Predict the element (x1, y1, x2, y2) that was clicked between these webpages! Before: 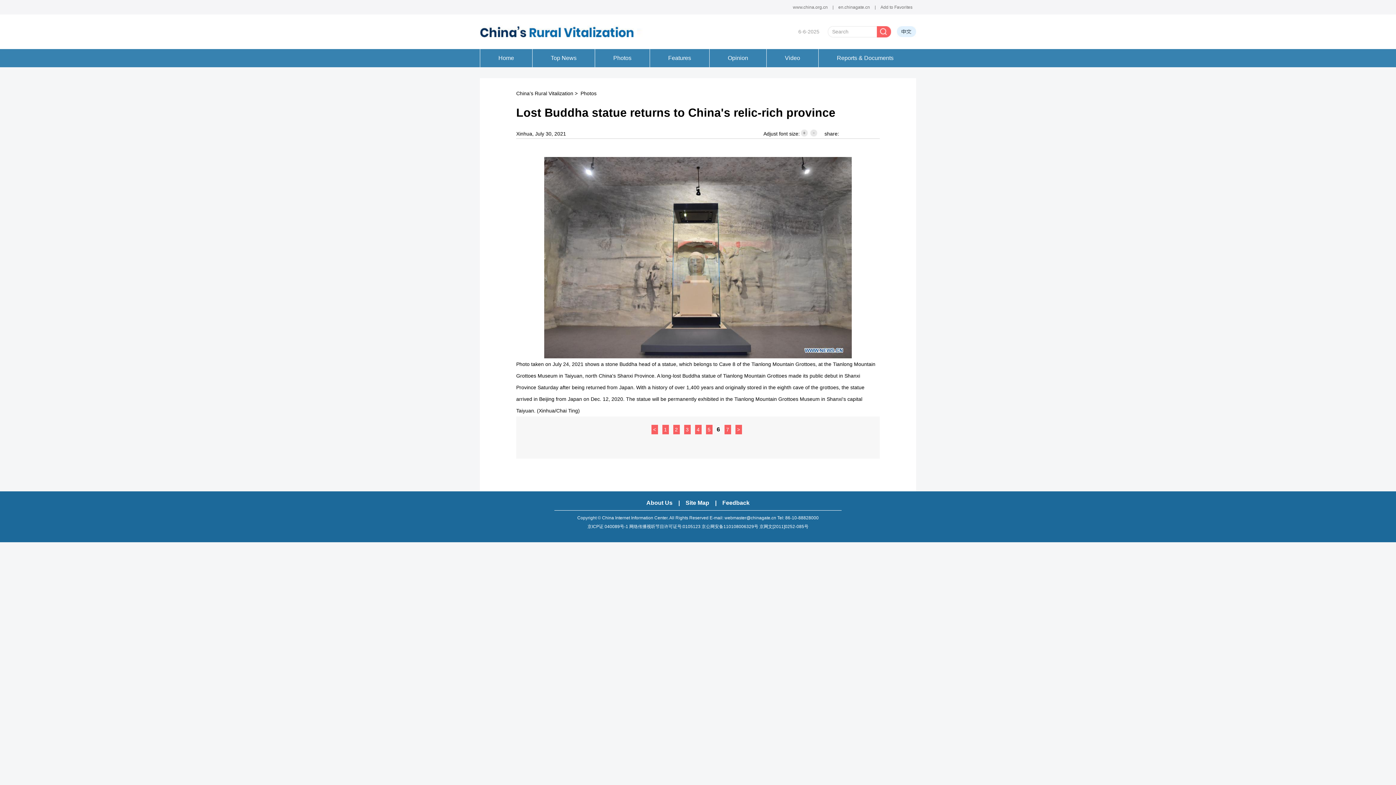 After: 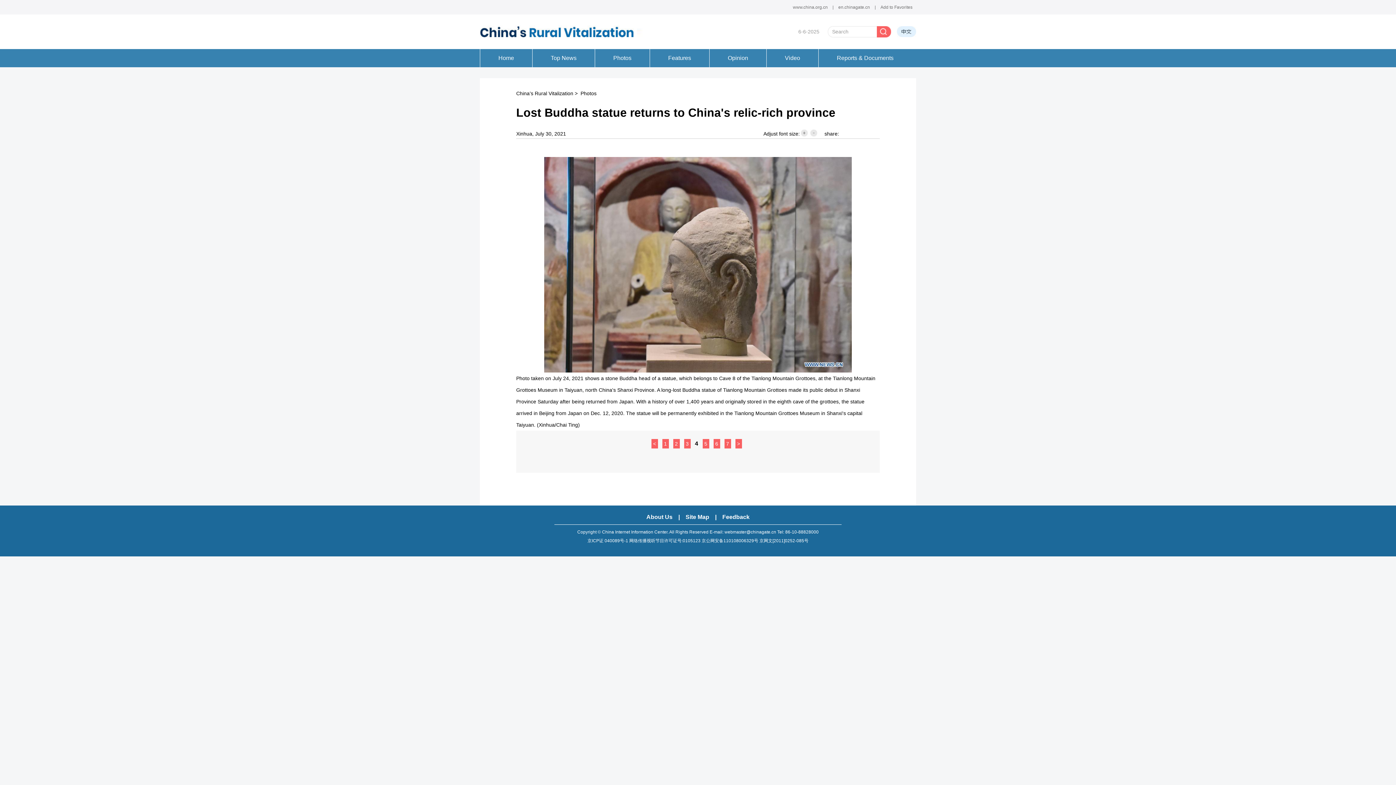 Action: label: 4 bbox: (695, 424, 701, 434)